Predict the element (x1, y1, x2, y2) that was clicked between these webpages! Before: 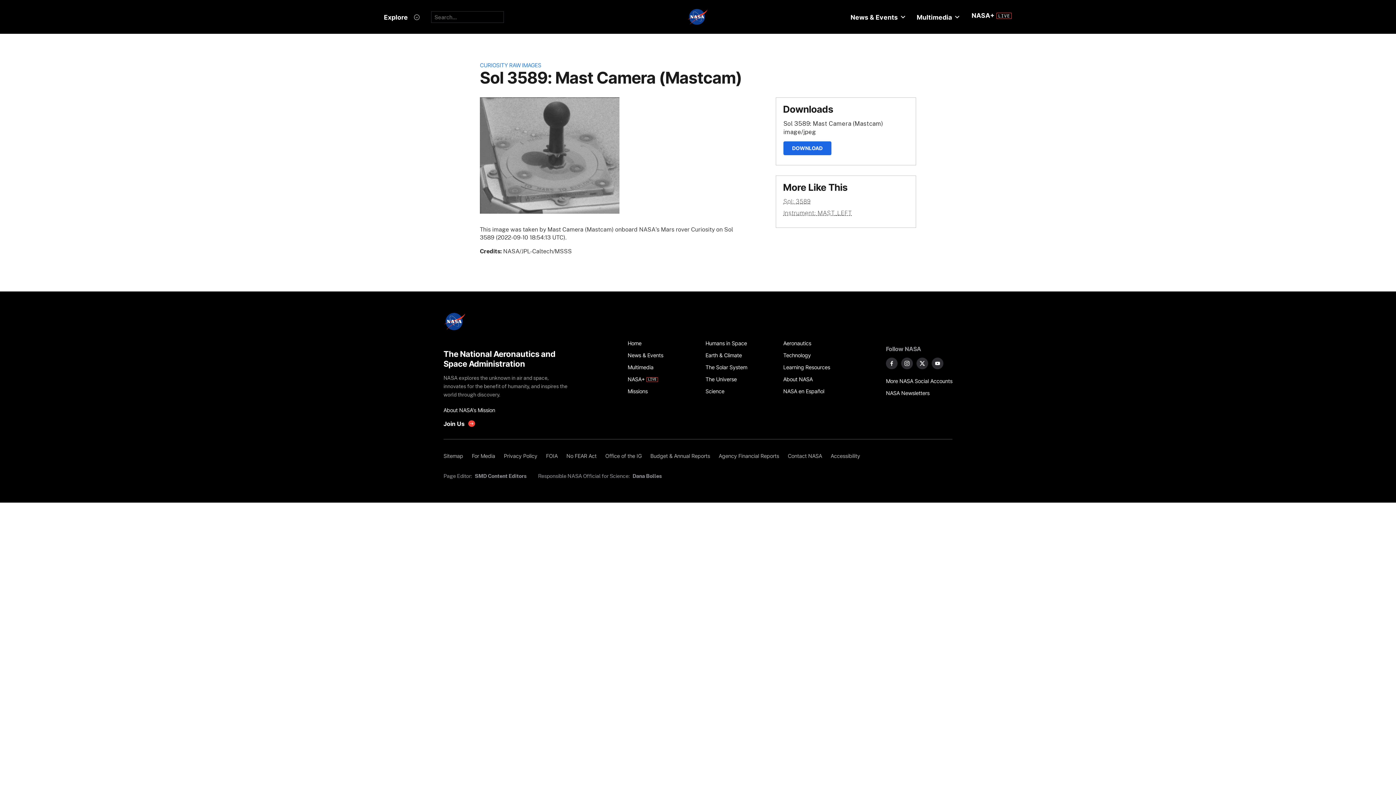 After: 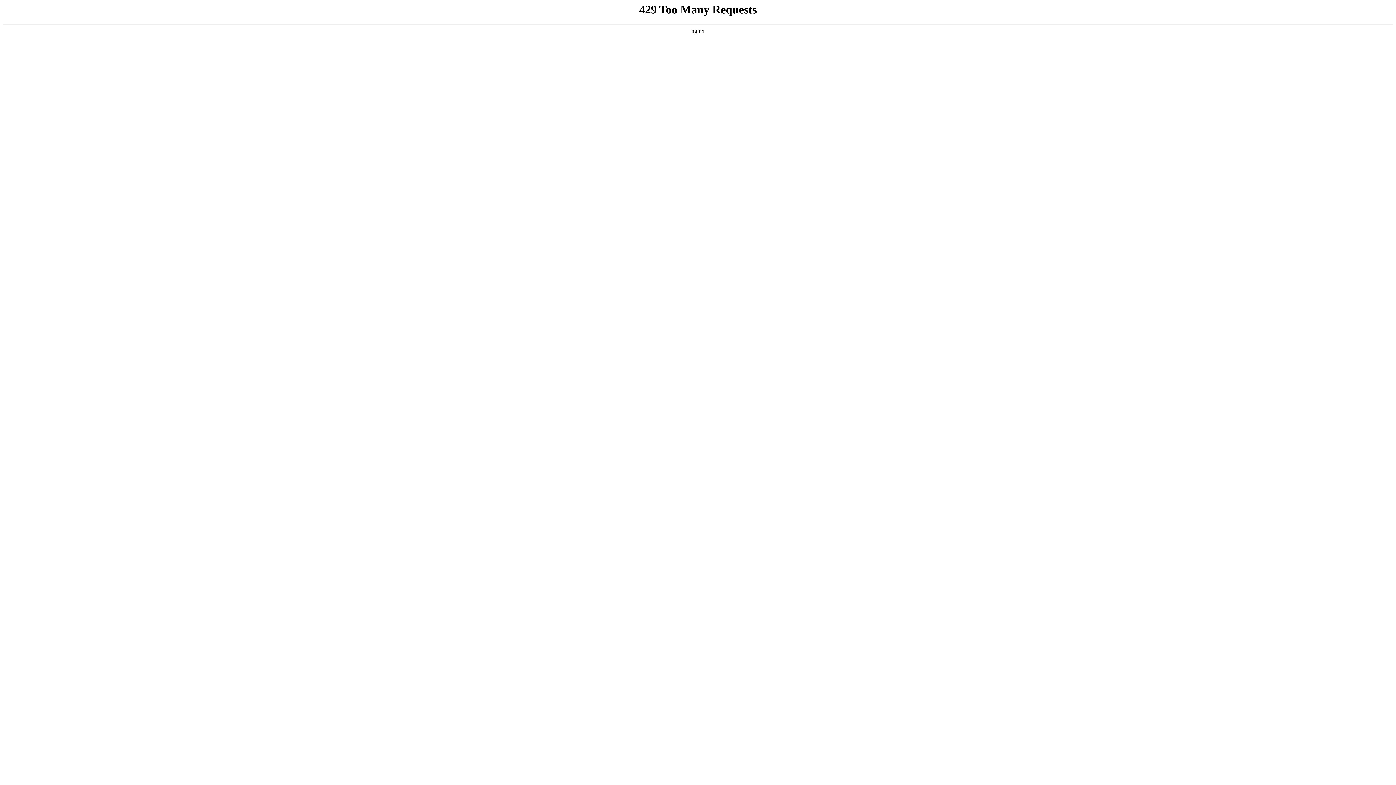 Action: label: Humans in Space bbox: (705, 337, 775, 349)